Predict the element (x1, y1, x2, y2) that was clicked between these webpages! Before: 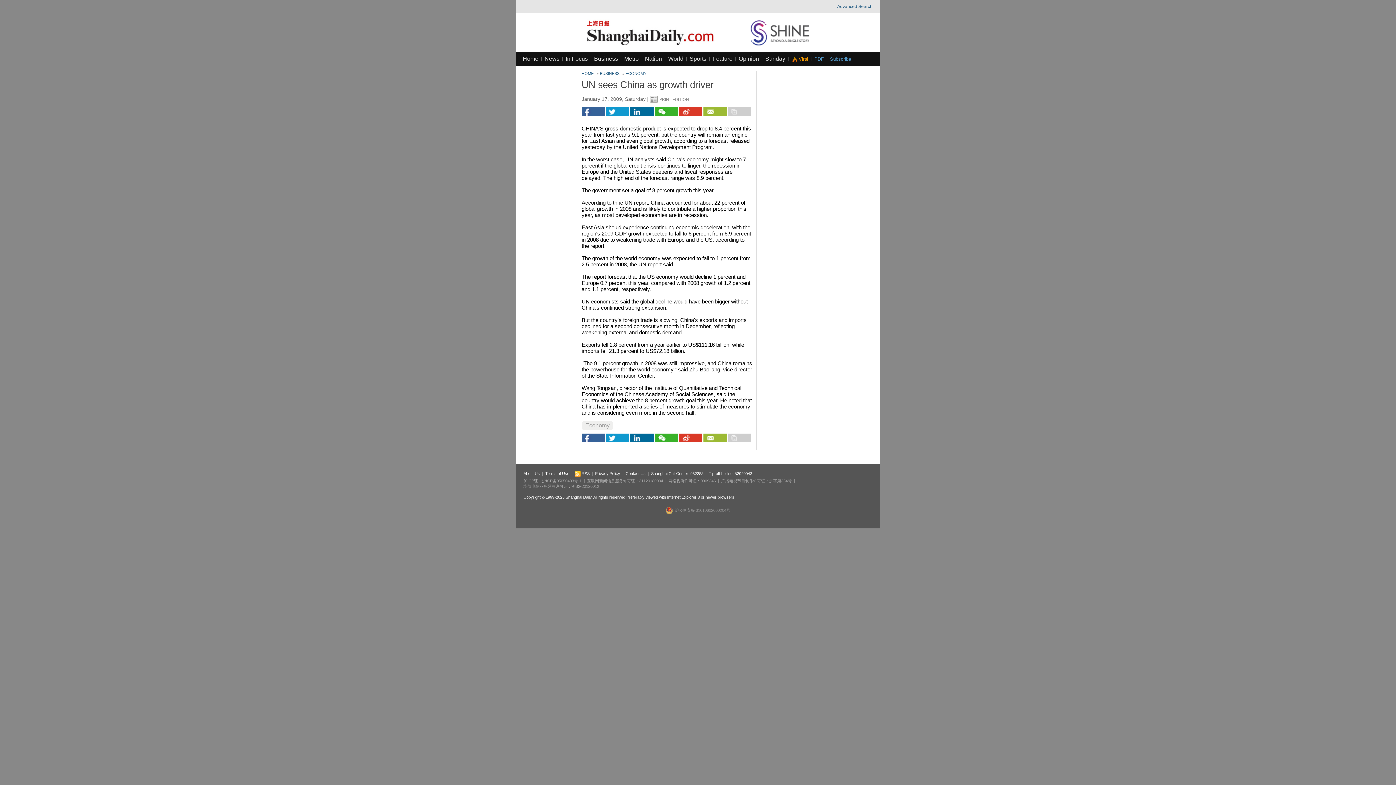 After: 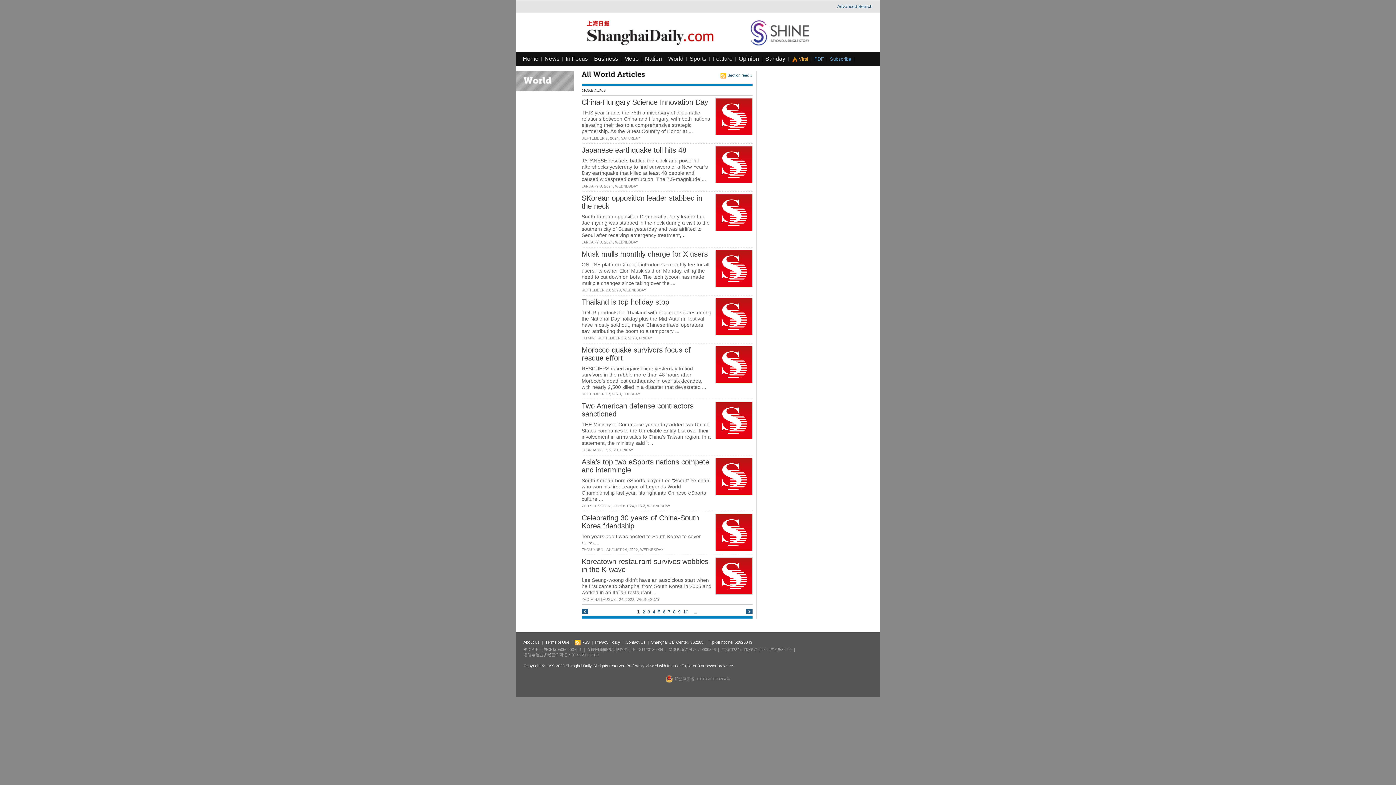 Action: label: World bbox: (668, 55, 683, 61)